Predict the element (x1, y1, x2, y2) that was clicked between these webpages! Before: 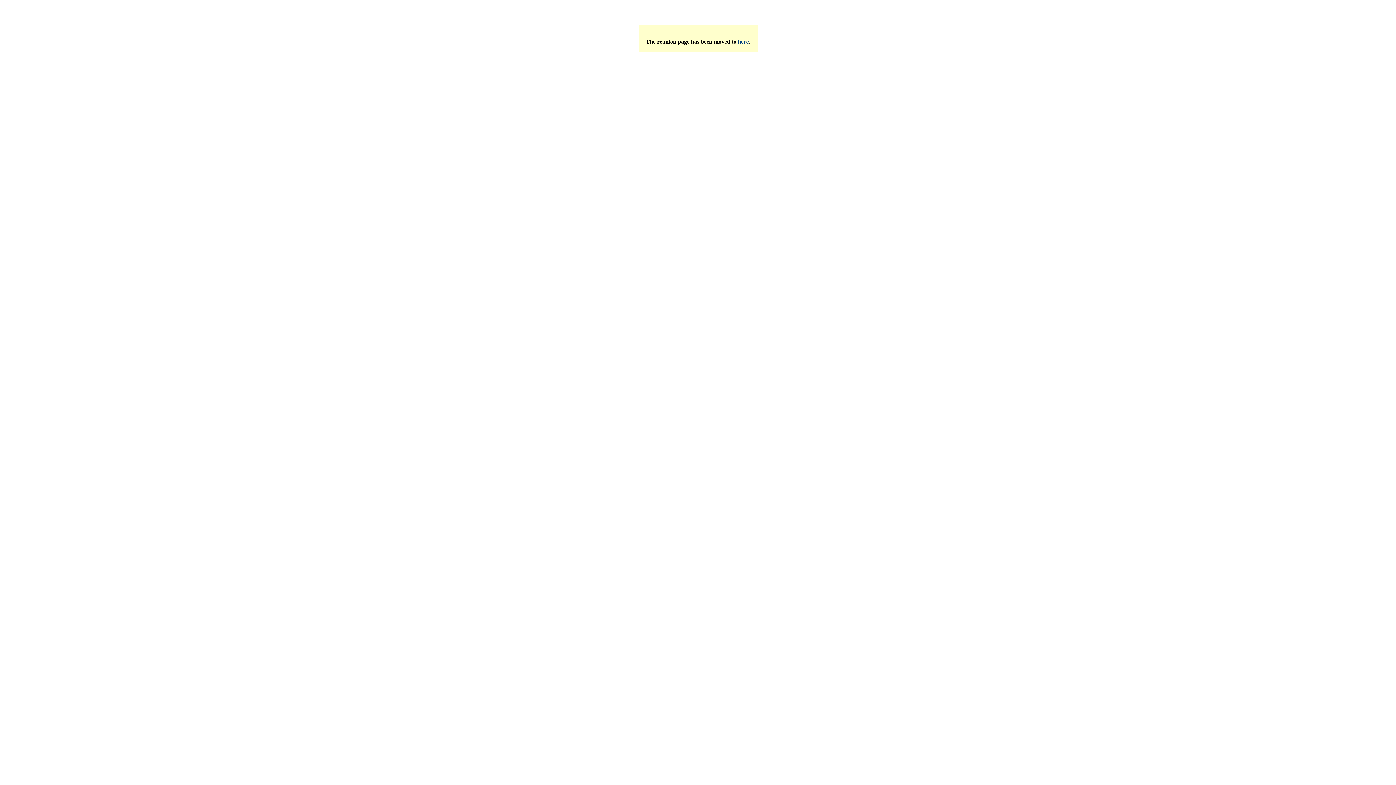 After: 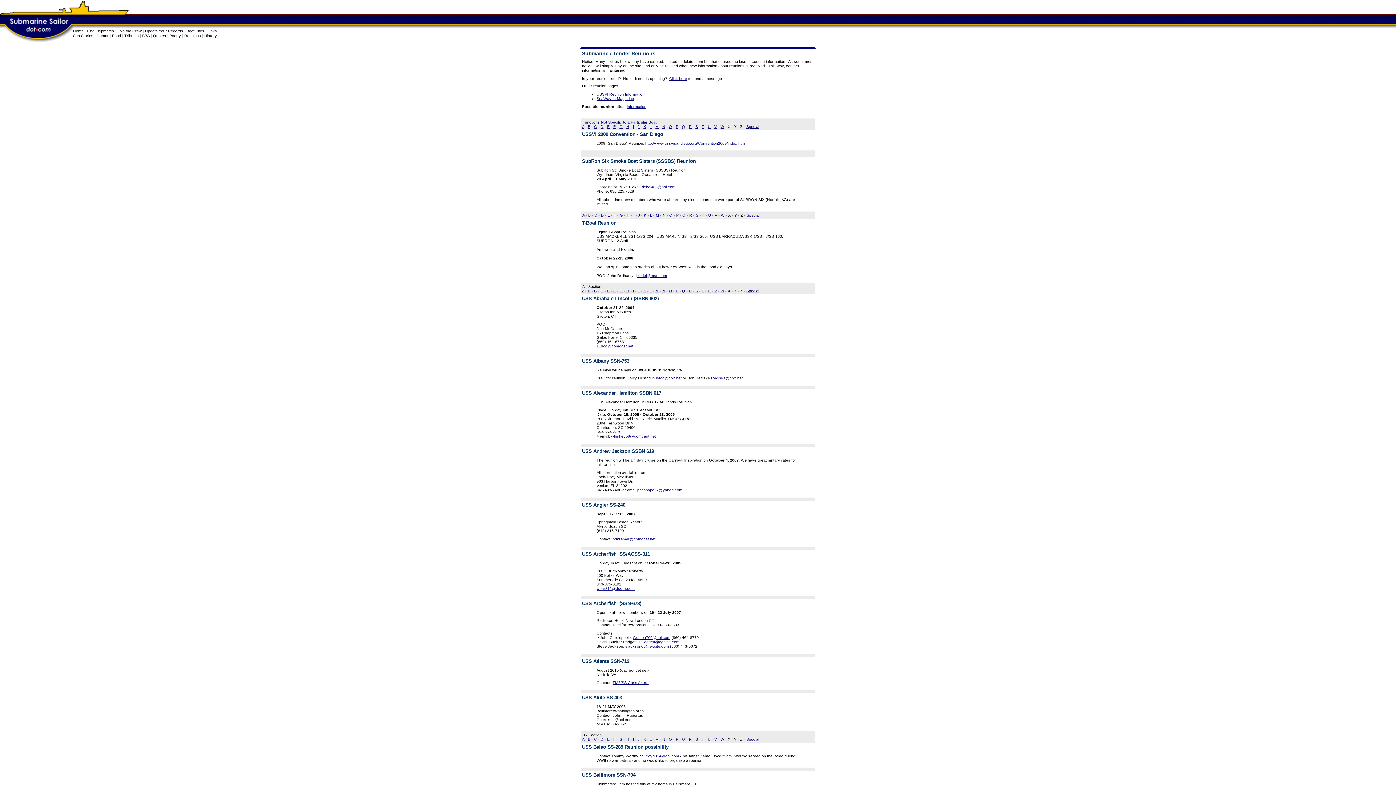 Action: bbox: (738, 38, 748, 44) label: here